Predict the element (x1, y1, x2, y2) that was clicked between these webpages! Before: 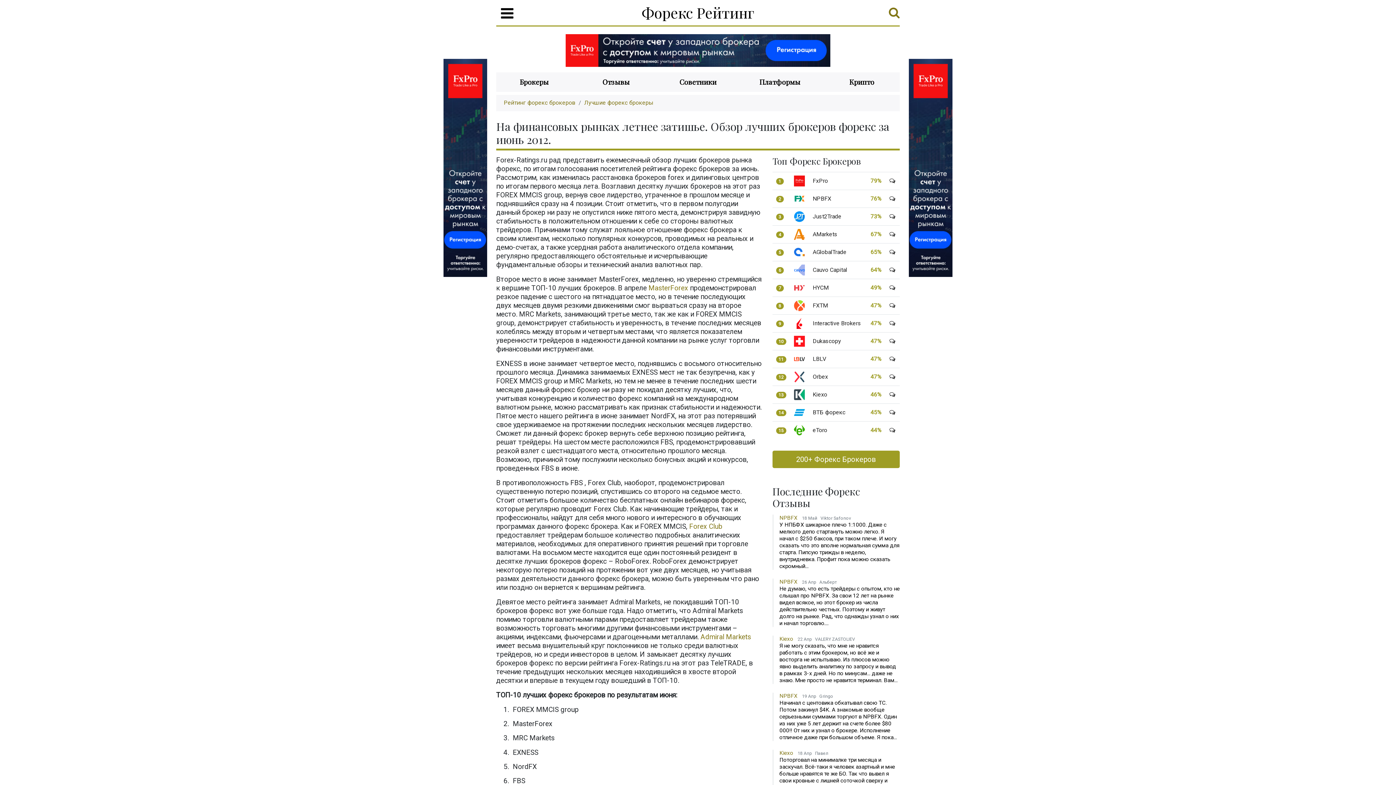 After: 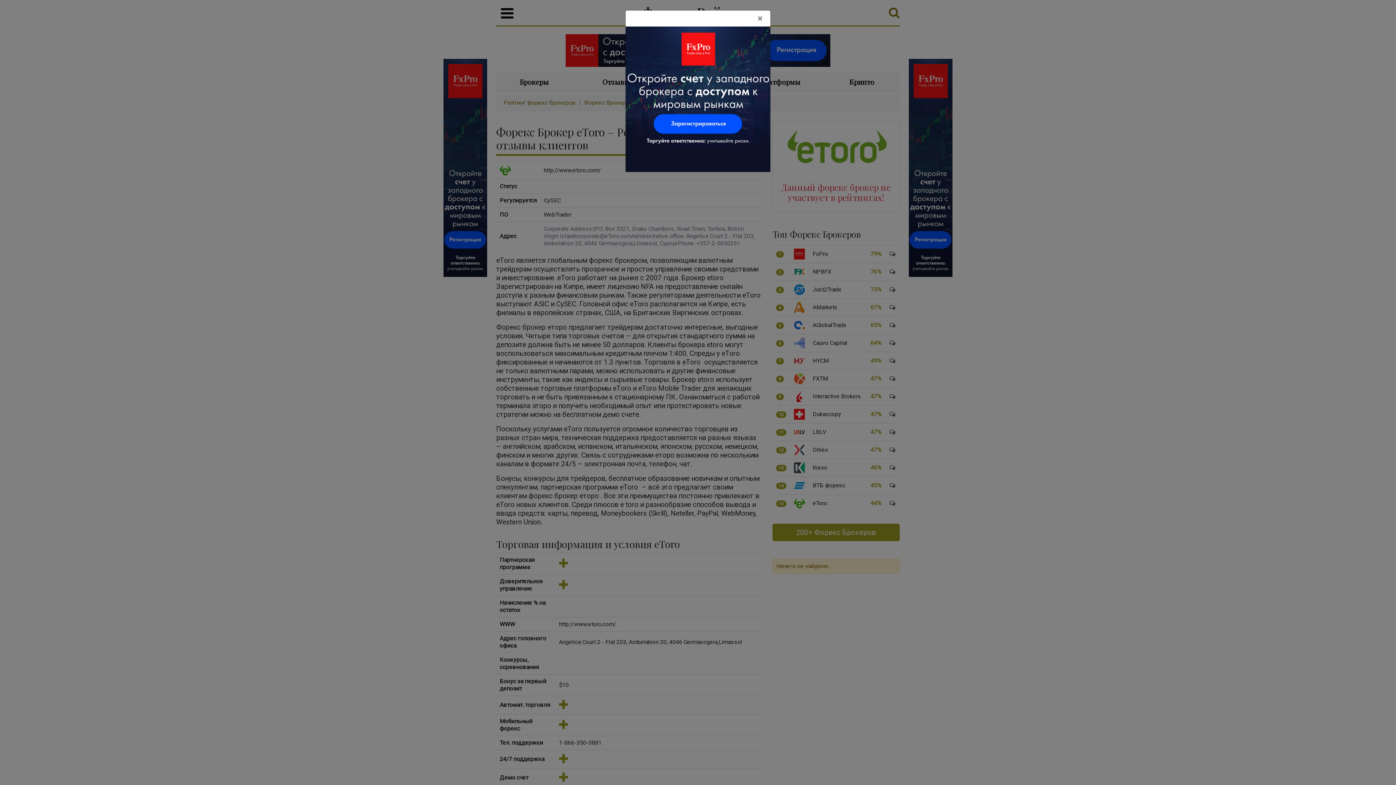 Action: bbox: (794, 426, 804, 433)